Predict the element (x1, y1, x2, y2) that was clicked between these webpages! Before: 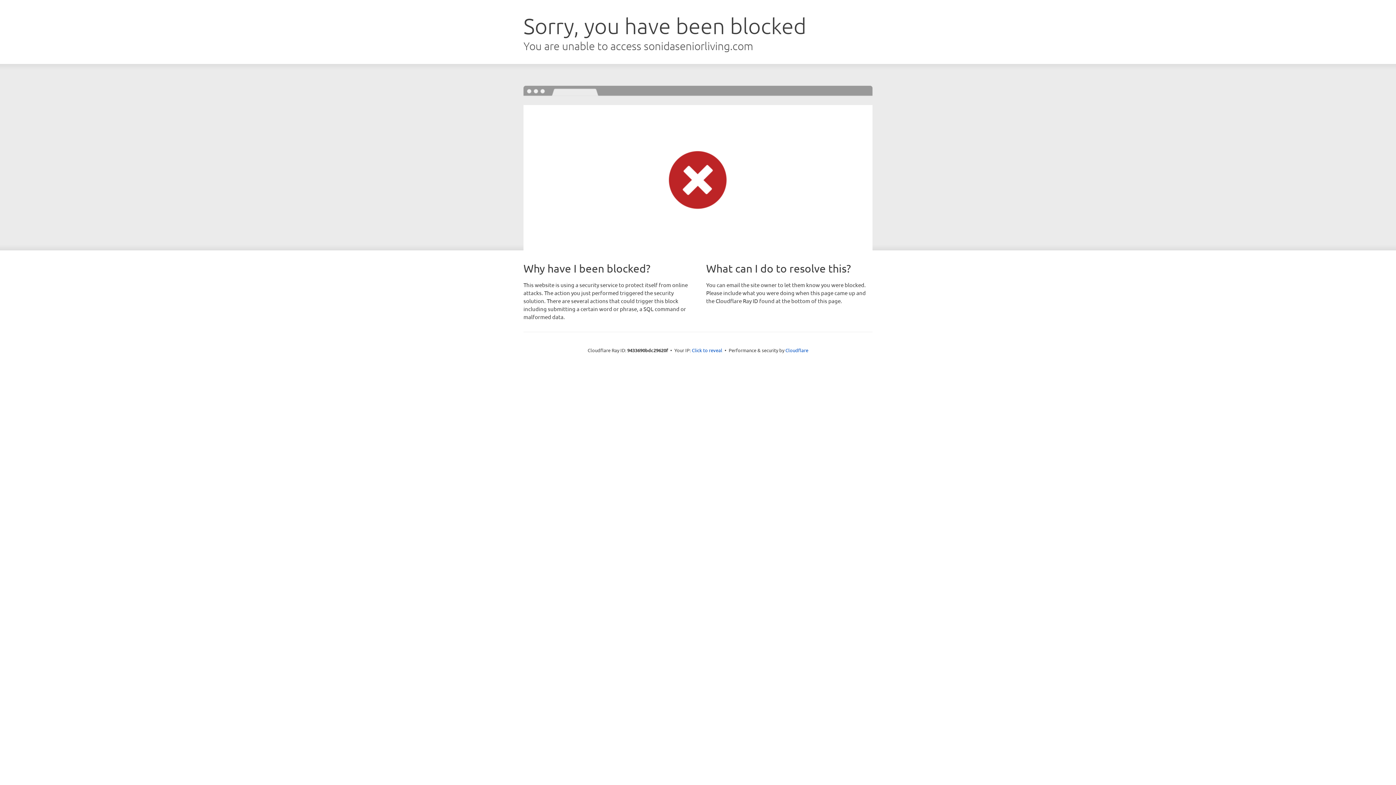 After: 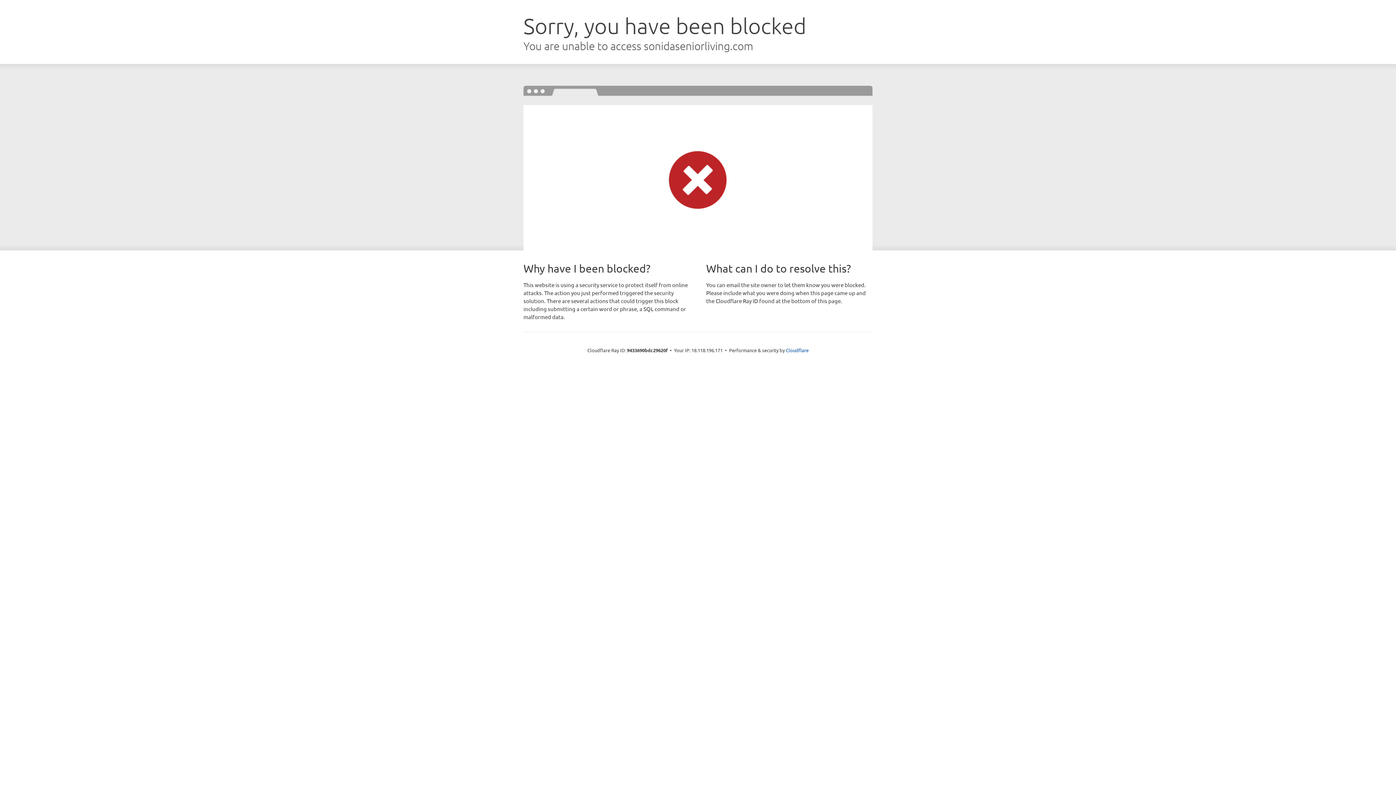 Action: bbox: (692, 346, 722, 353) label: Click to reveal